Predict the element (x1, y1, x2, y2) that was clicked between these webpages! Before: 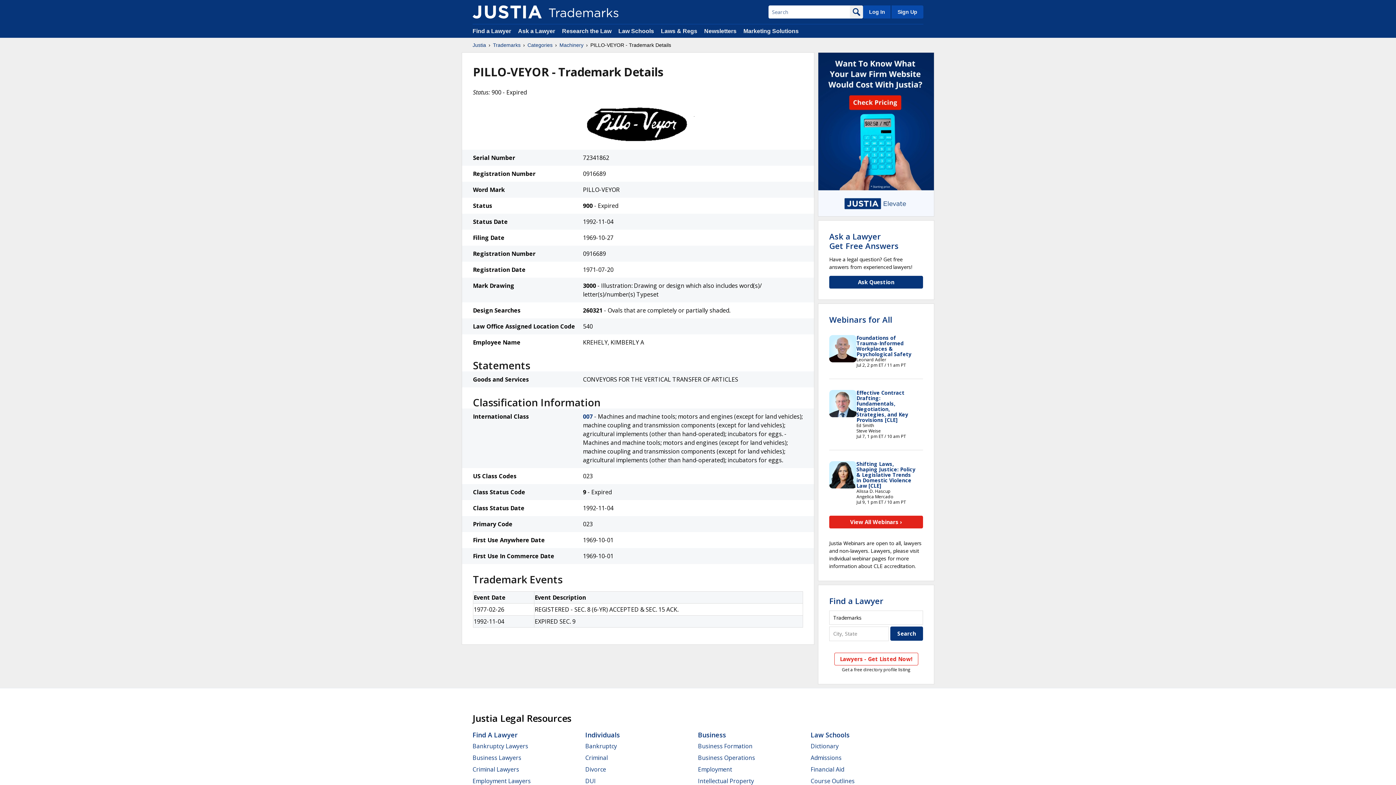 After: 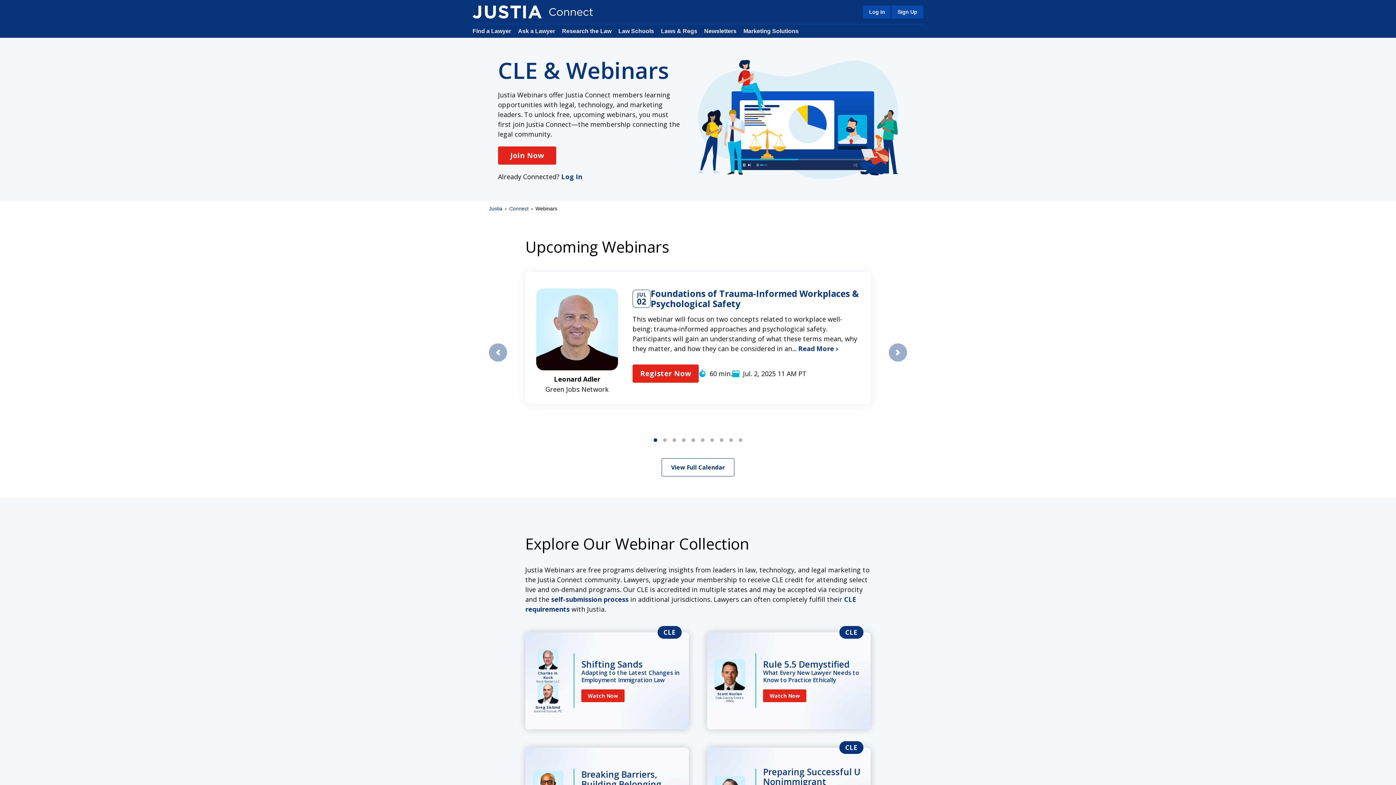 Action: bbox: (829, 516, 923, 528) label: View All Webinars ›